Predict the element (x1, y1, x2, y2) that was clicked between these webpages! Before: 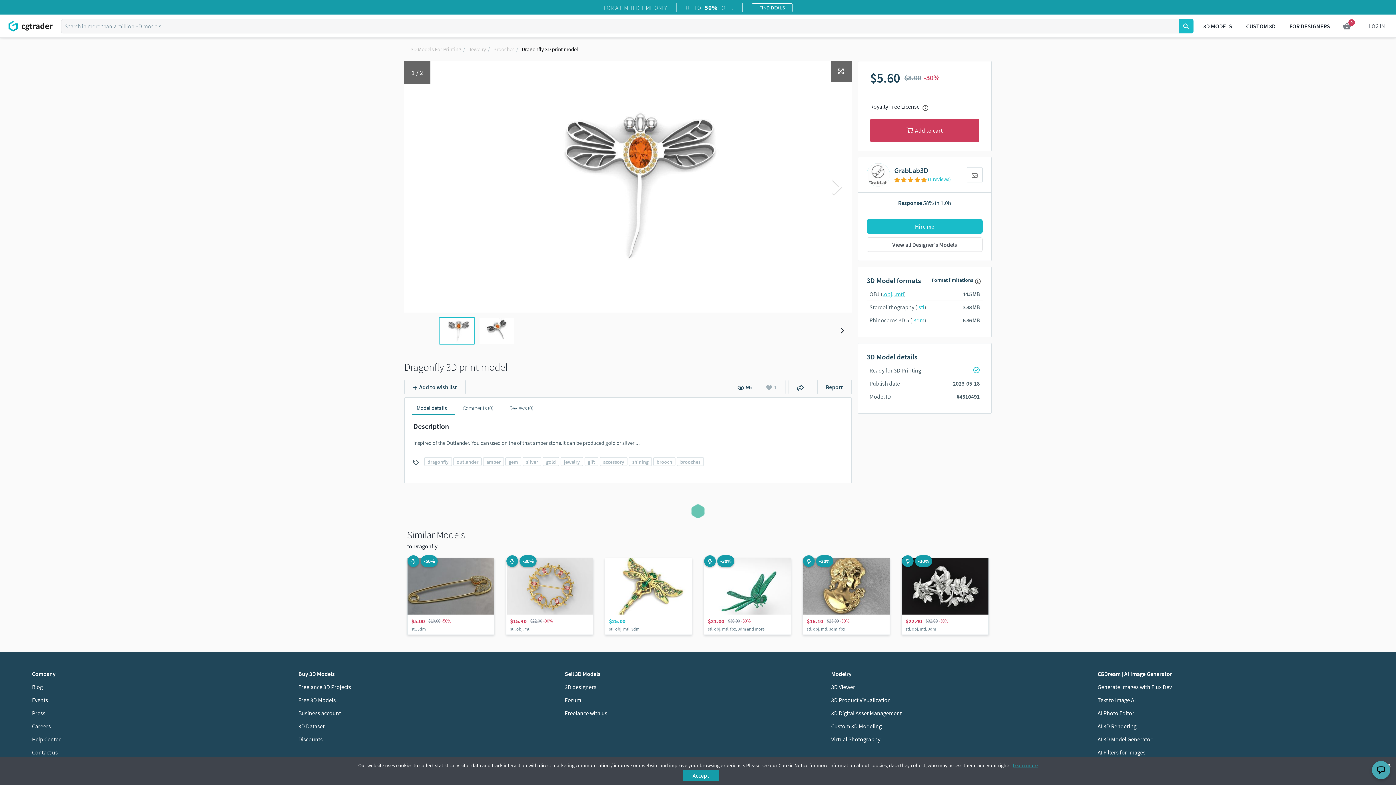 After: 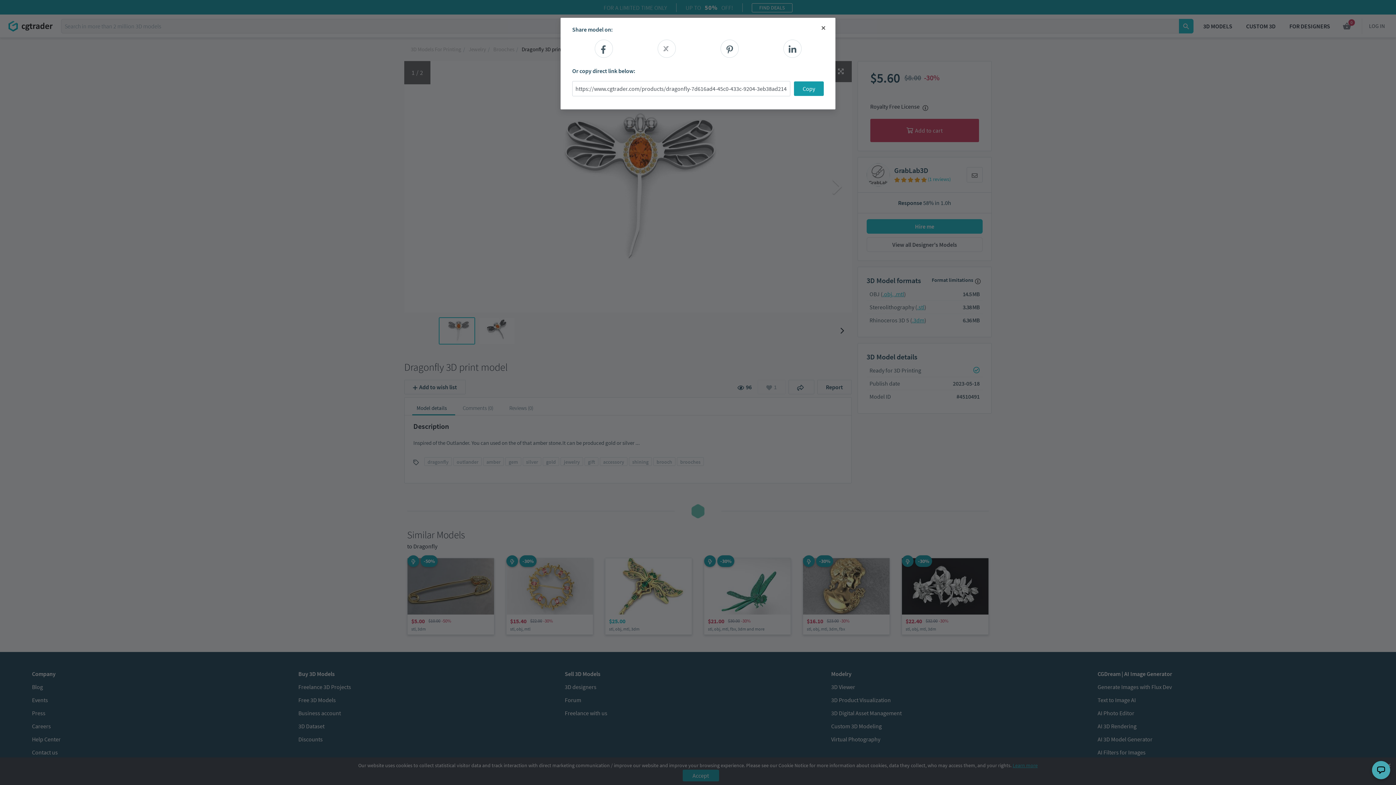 Action: bbox: (788, 380, 814, 394)